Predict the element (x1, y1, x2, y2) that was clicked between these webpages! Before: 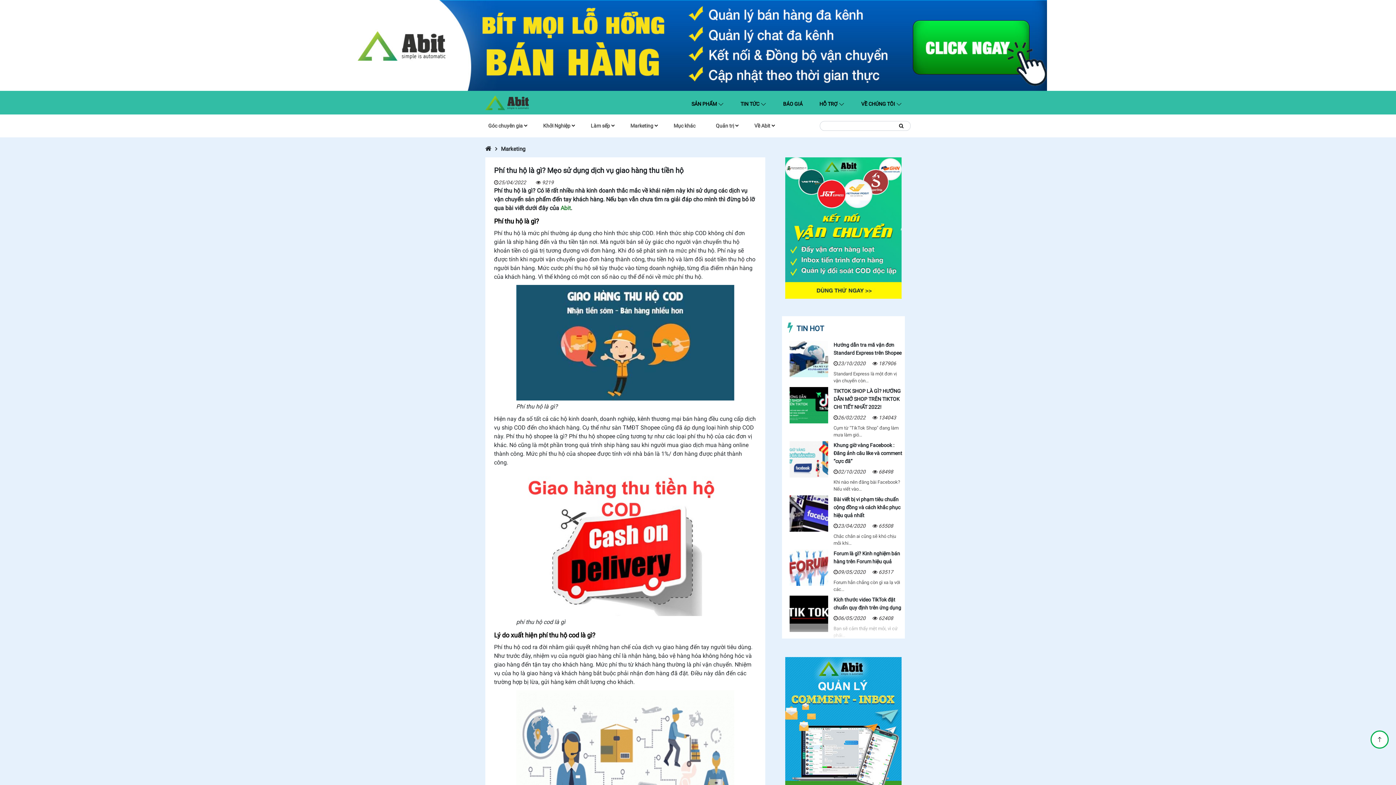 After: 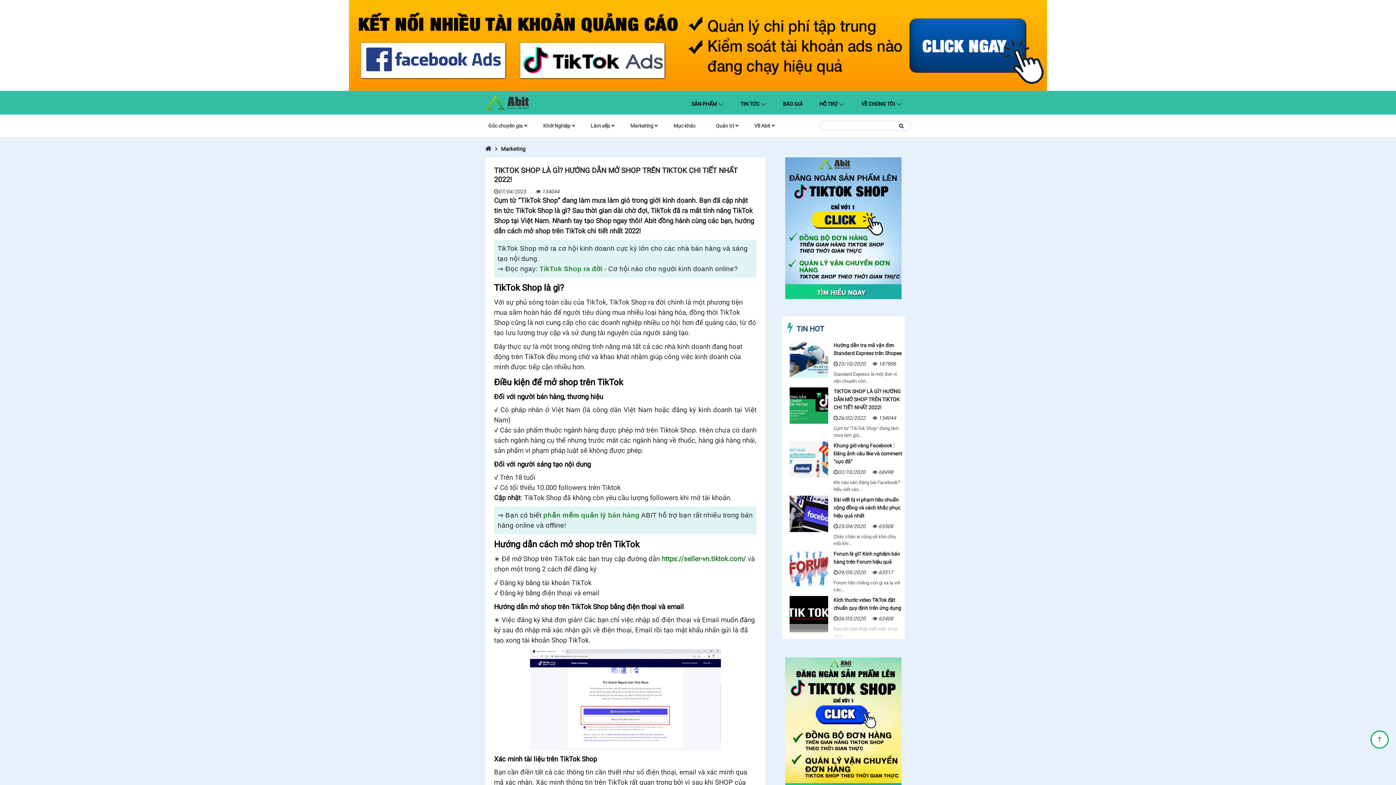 Action: bbox: (784, 387, 833, 438)